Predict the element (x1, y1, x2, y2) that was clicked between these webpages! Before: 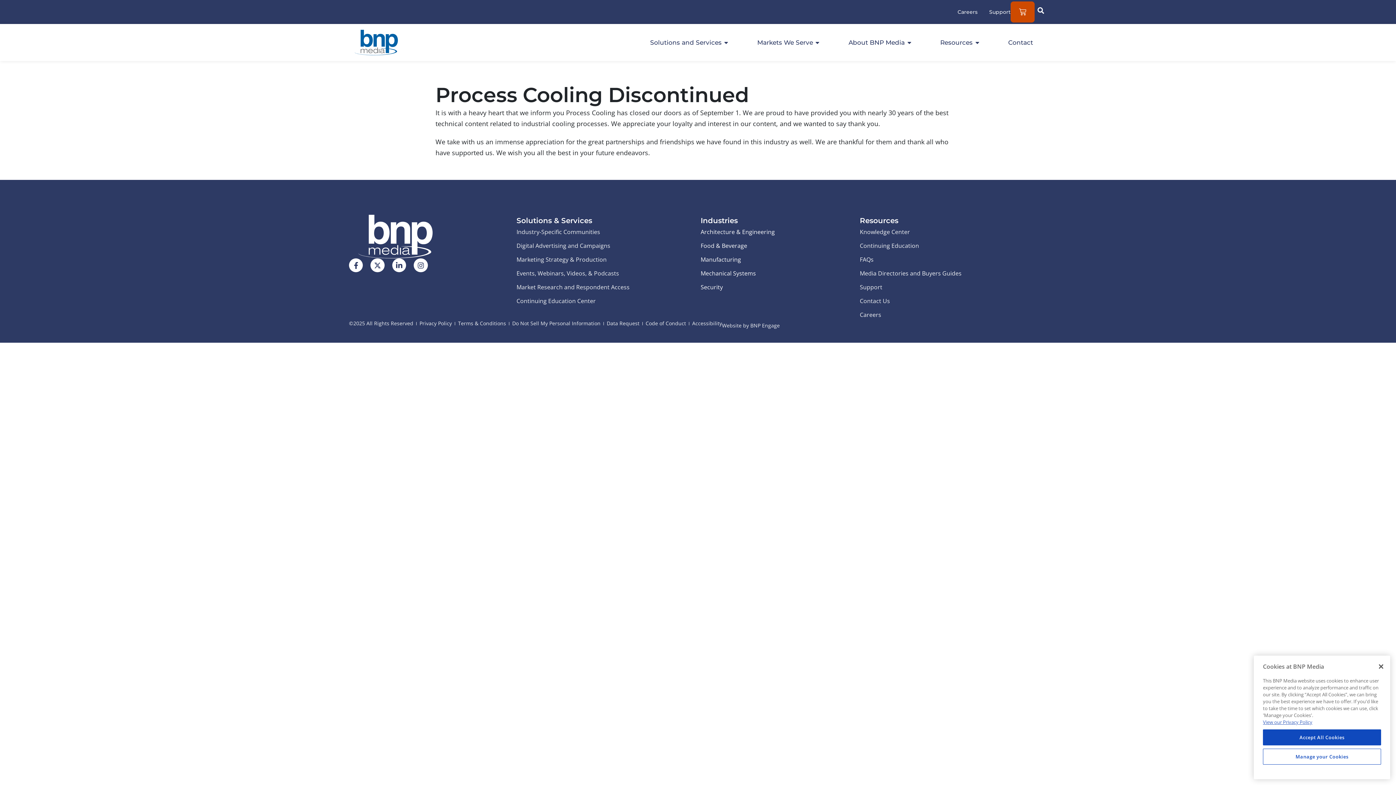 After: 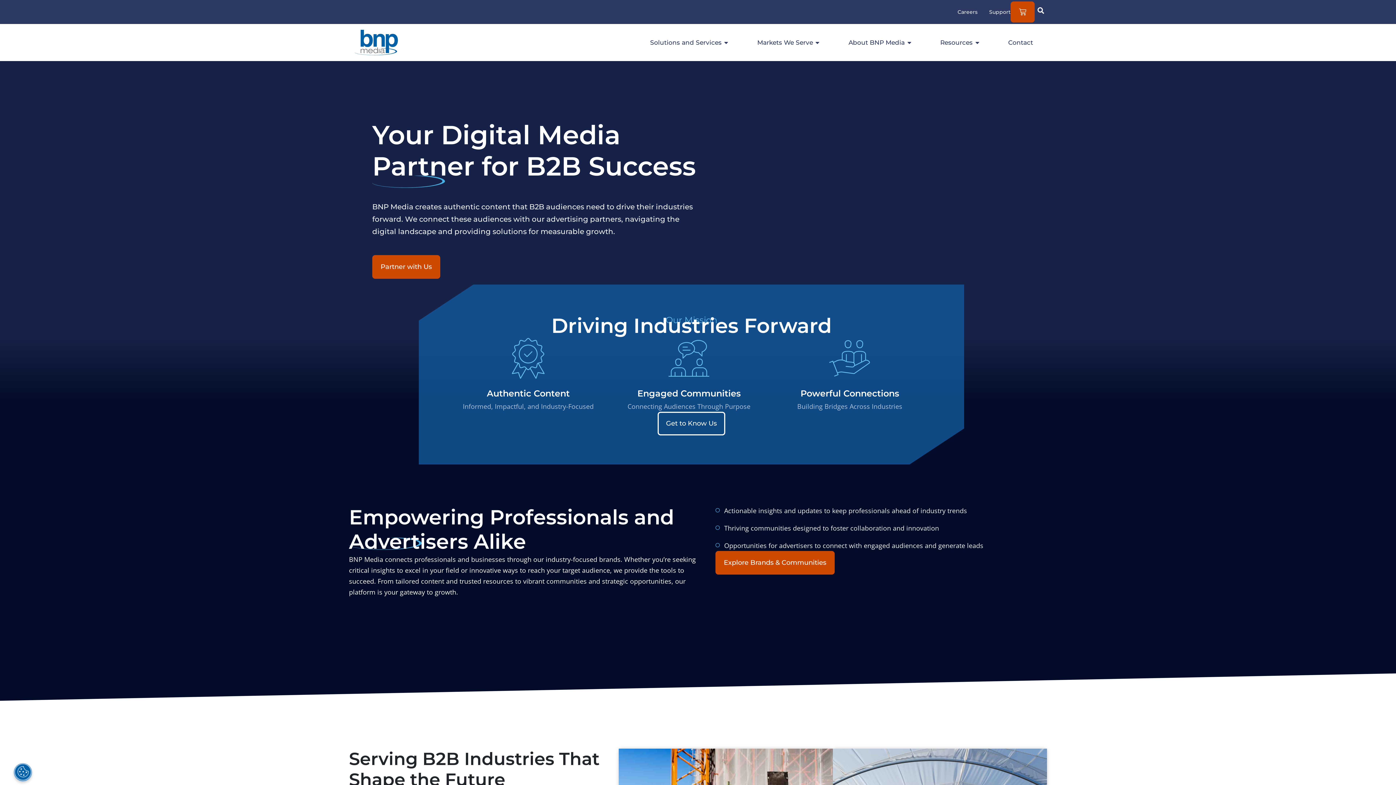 Action: bbox: (349, 29, 403, 55)